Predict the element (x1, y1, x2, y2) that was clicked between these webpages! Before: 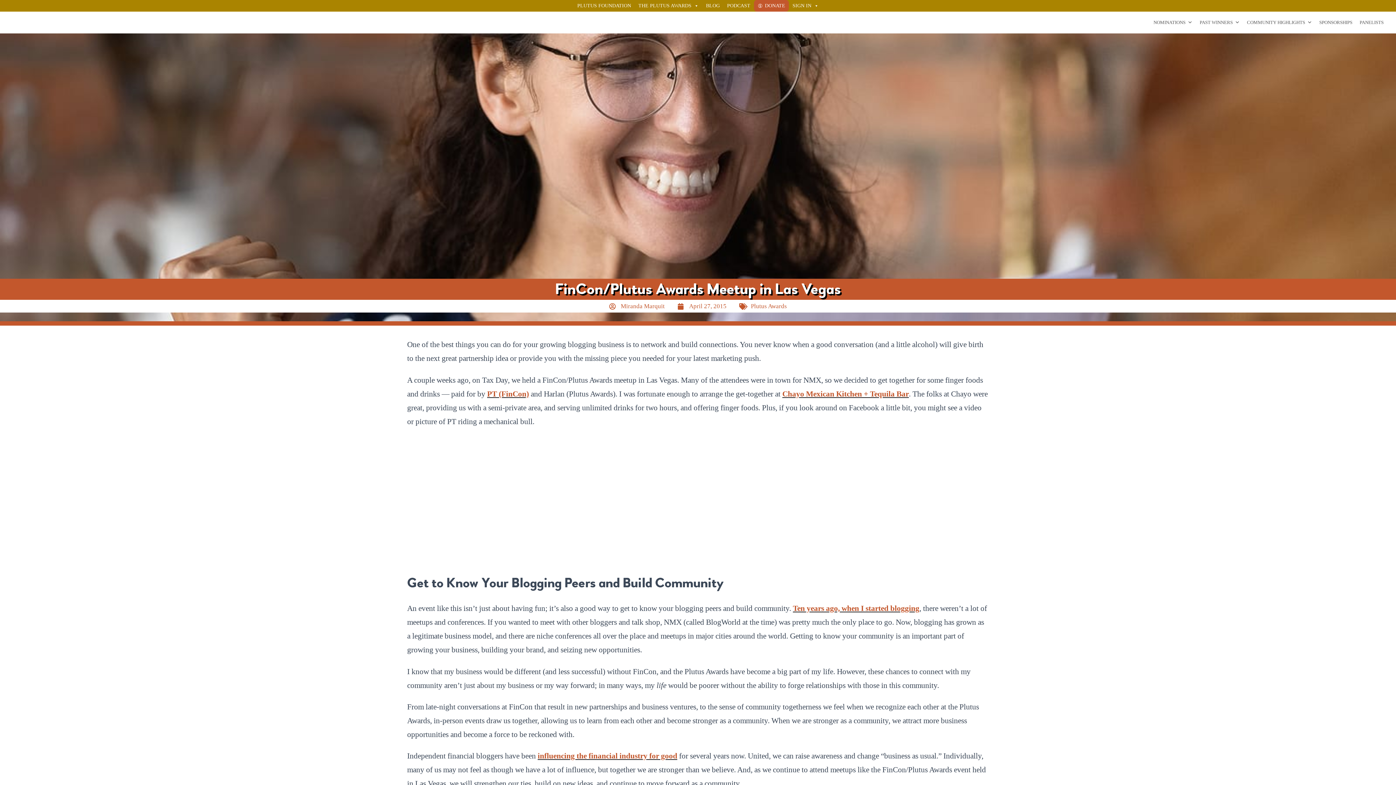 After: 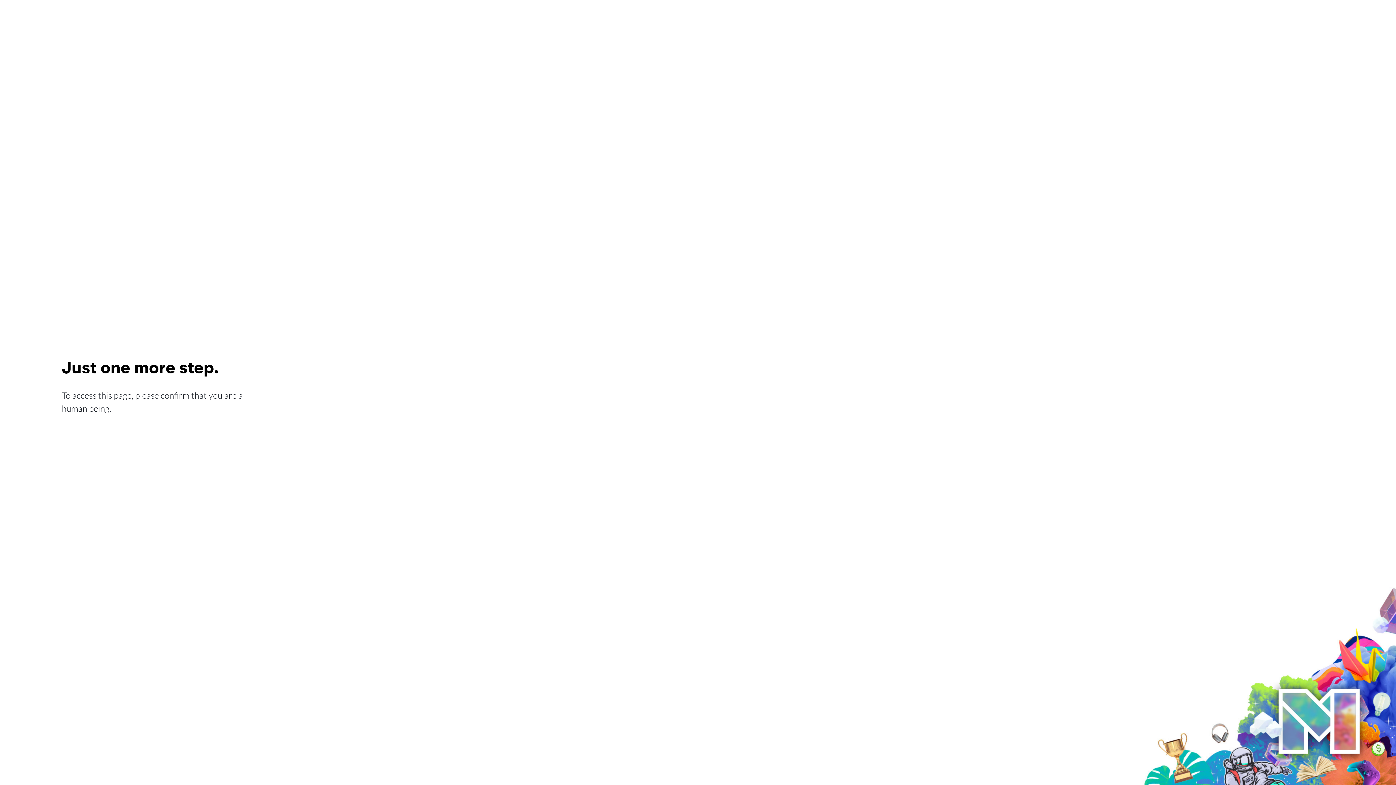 Action: bbox: (789, 0, 822, 11) label: SIGN IN